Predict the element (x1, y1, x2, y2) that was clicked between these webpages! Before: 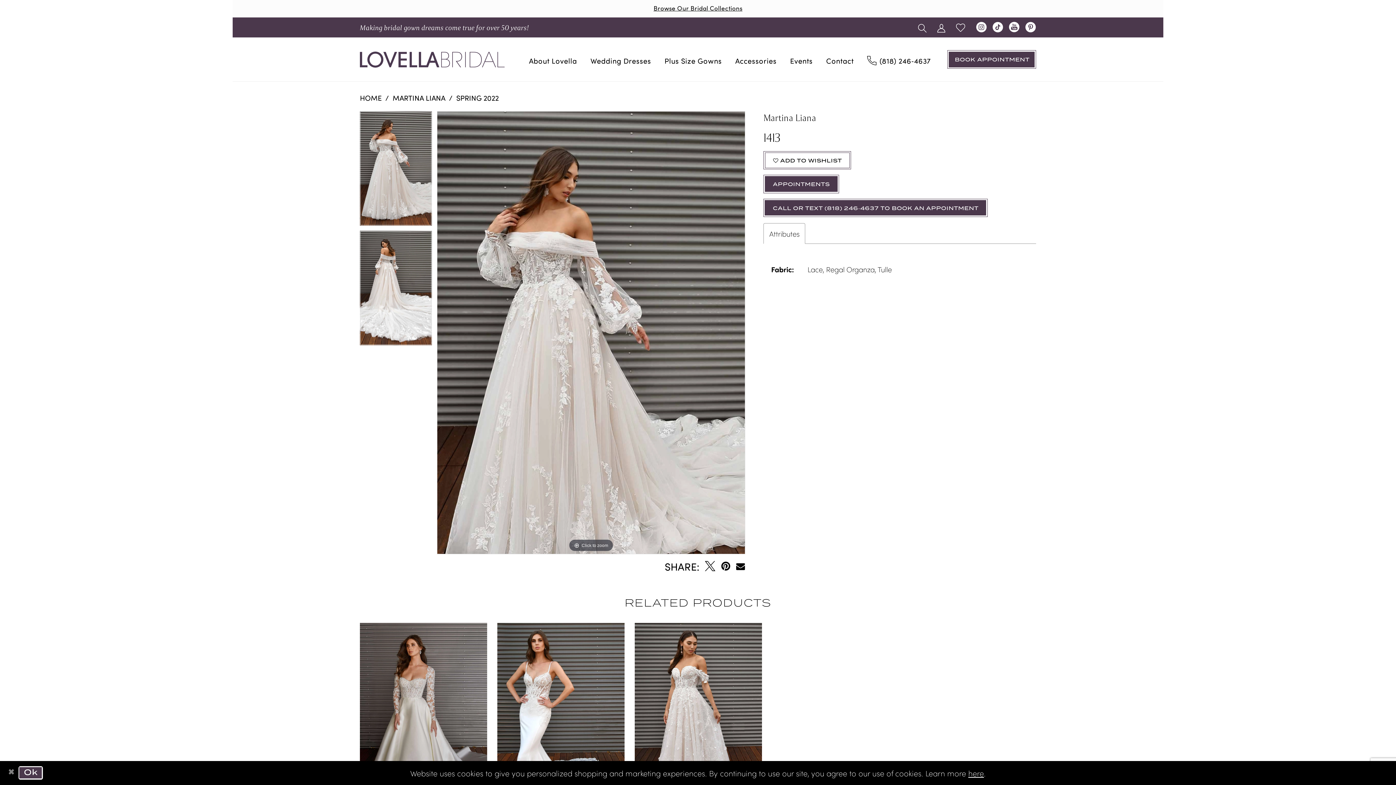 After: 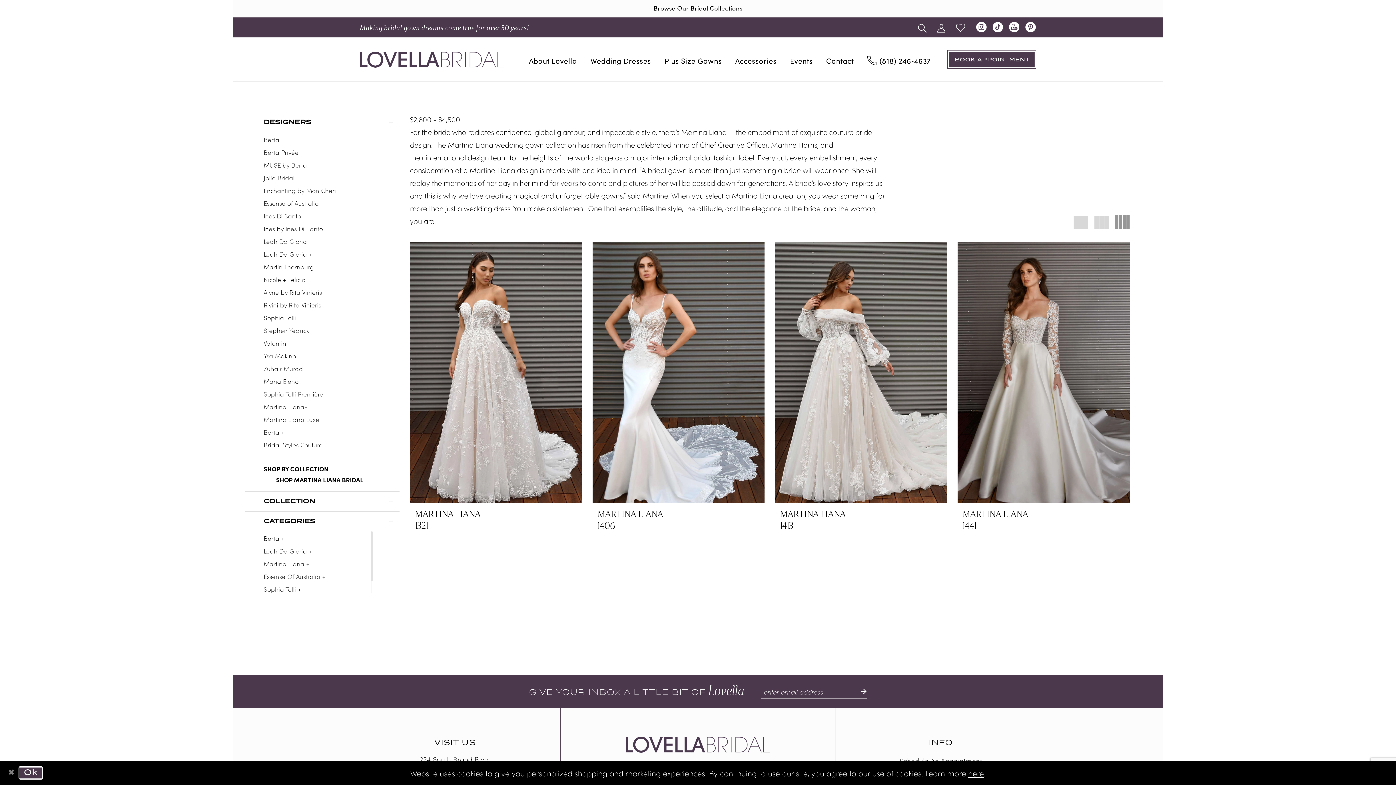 Action: bbox: (456, 91, 498, 103) label: SPRING 2022